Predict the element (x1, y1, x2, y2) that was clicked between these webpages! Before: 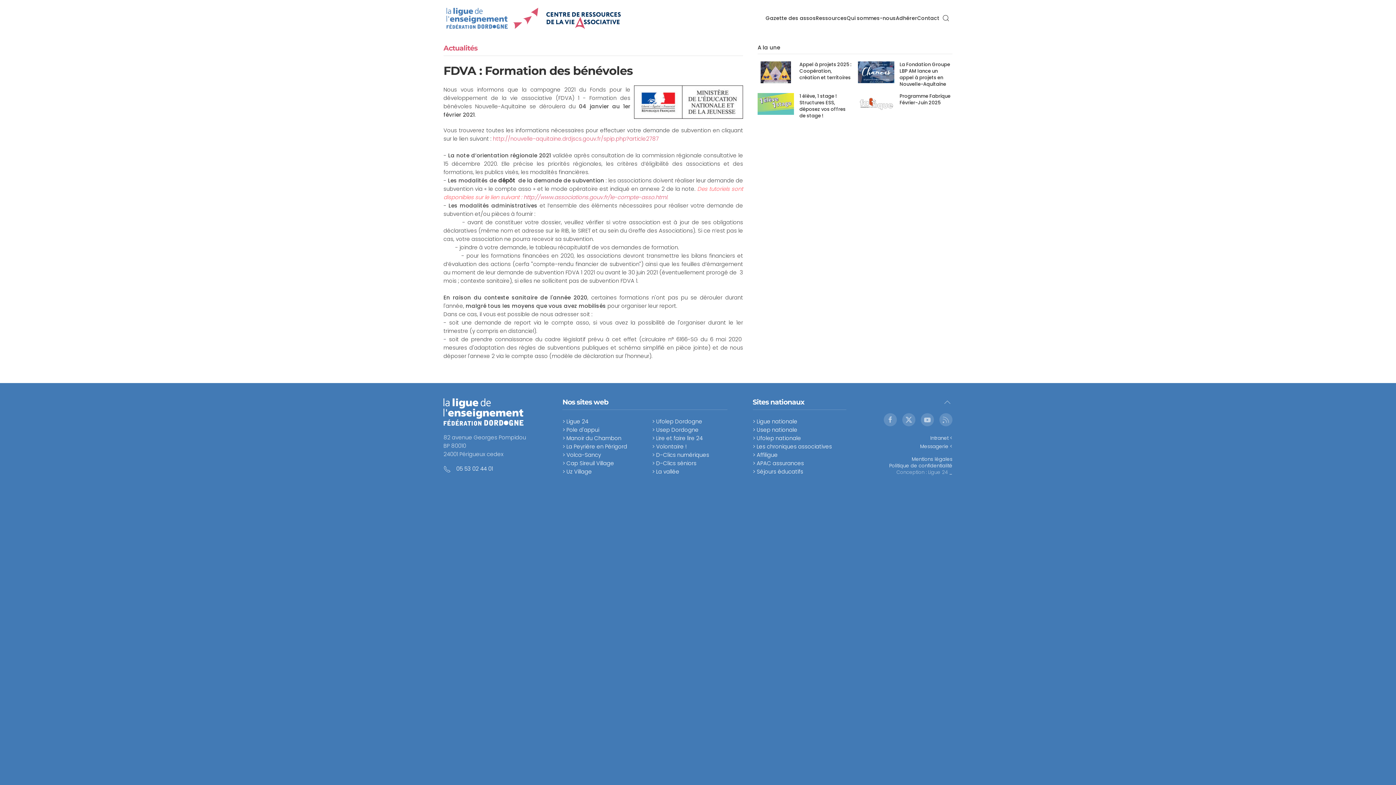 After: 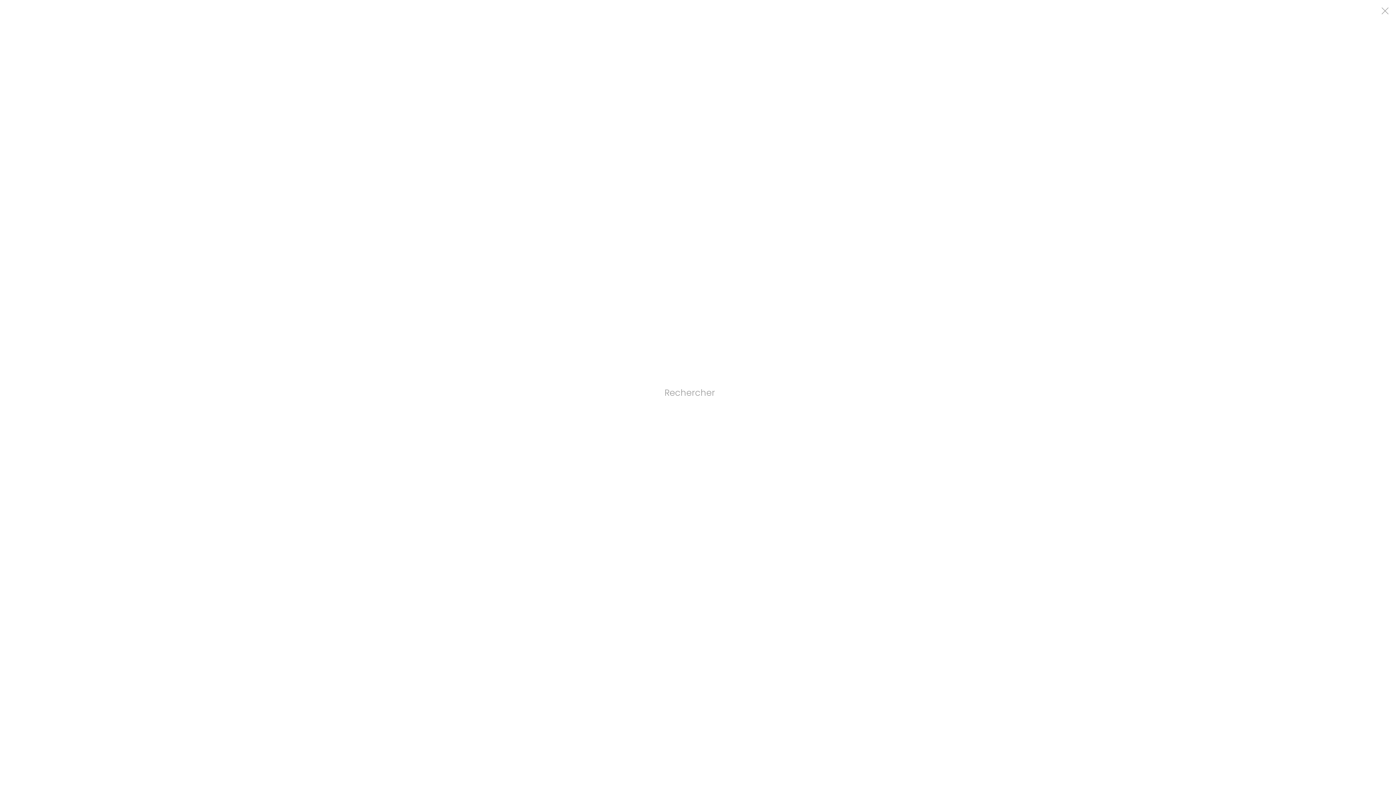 Action: label: Open Search bbox: (939, 3, 952, 32)